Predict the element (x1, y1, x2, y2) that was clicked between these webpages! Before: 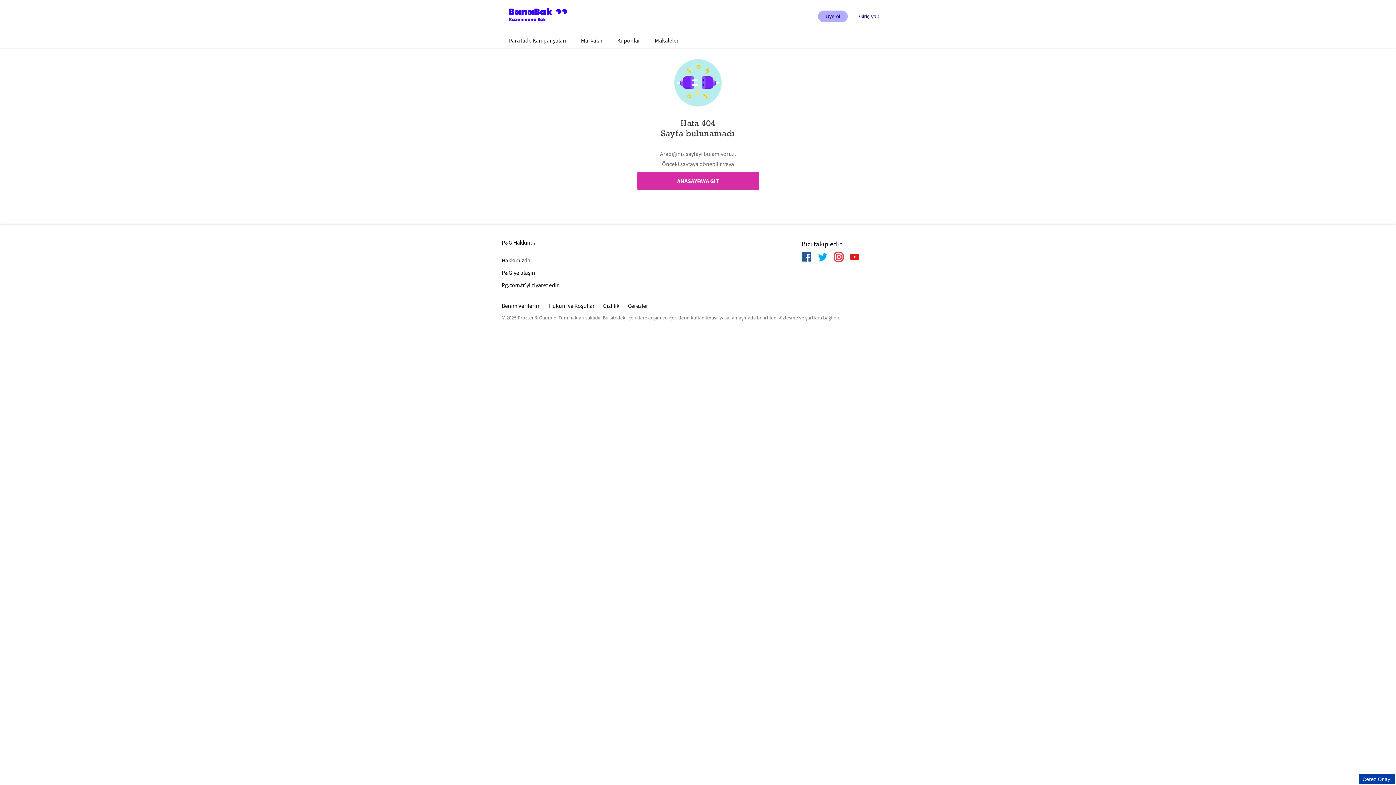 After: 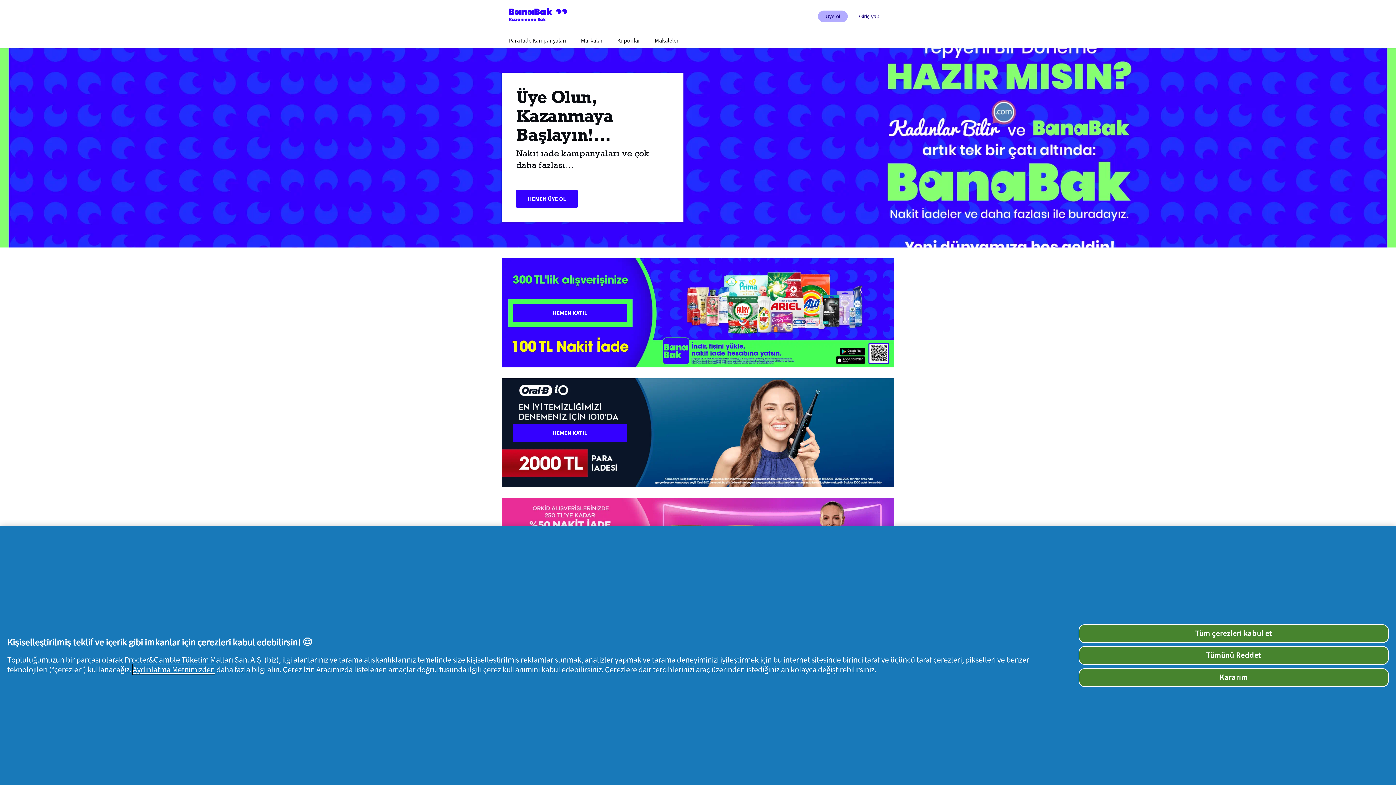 Action: bbox: (637, 172, 759, 190) label: ANASAYFAYA GIT